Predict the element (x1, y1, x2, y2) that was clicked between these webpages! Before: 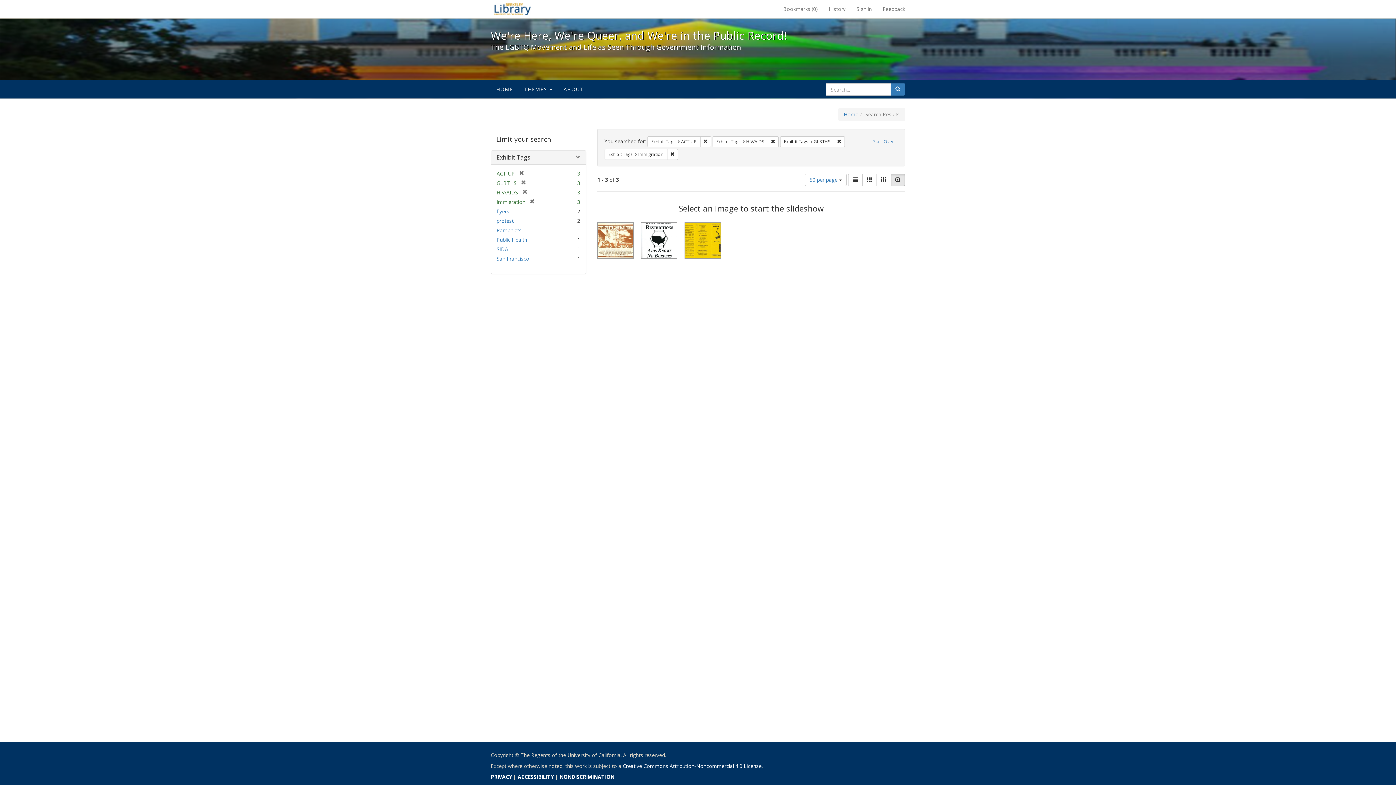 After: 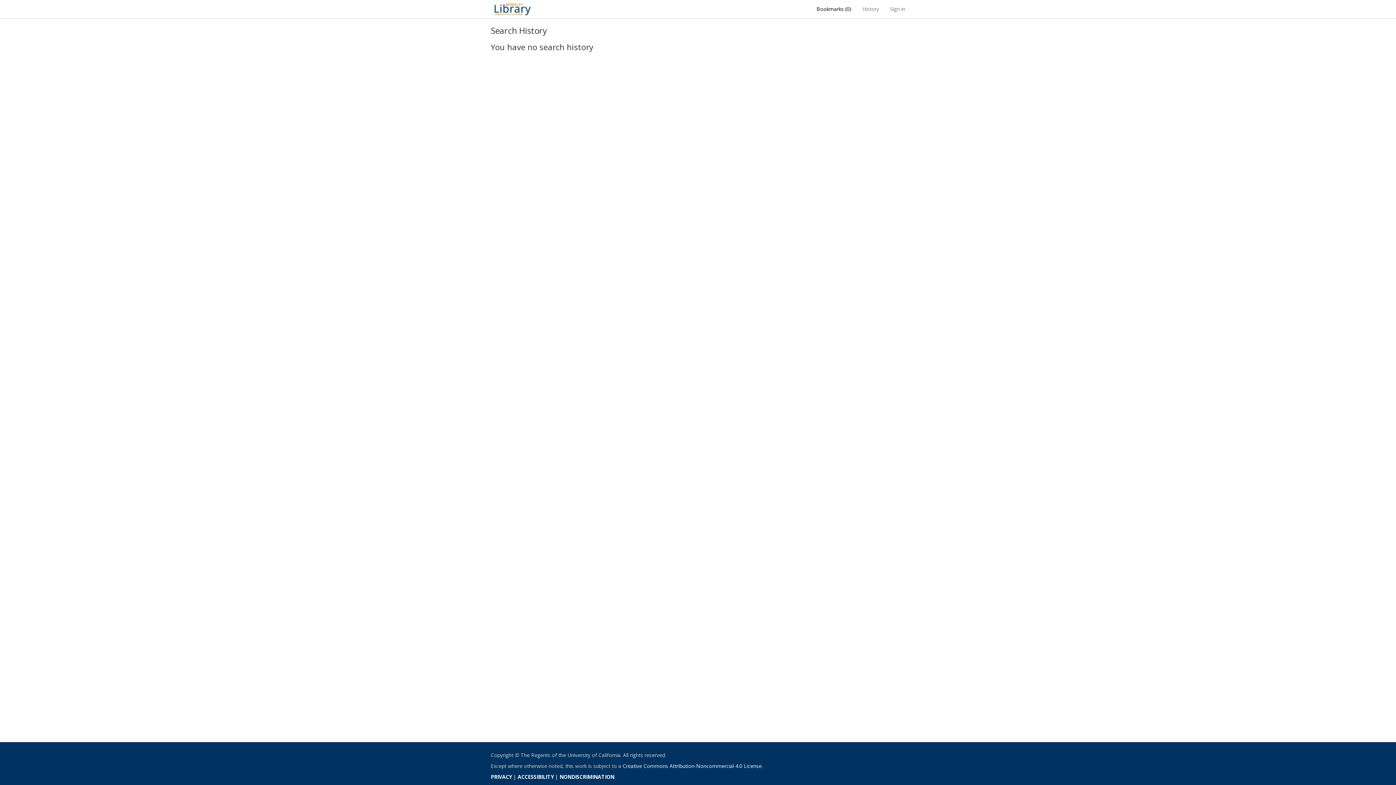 Action: label: History bbox: (823, 0, 851, 18)